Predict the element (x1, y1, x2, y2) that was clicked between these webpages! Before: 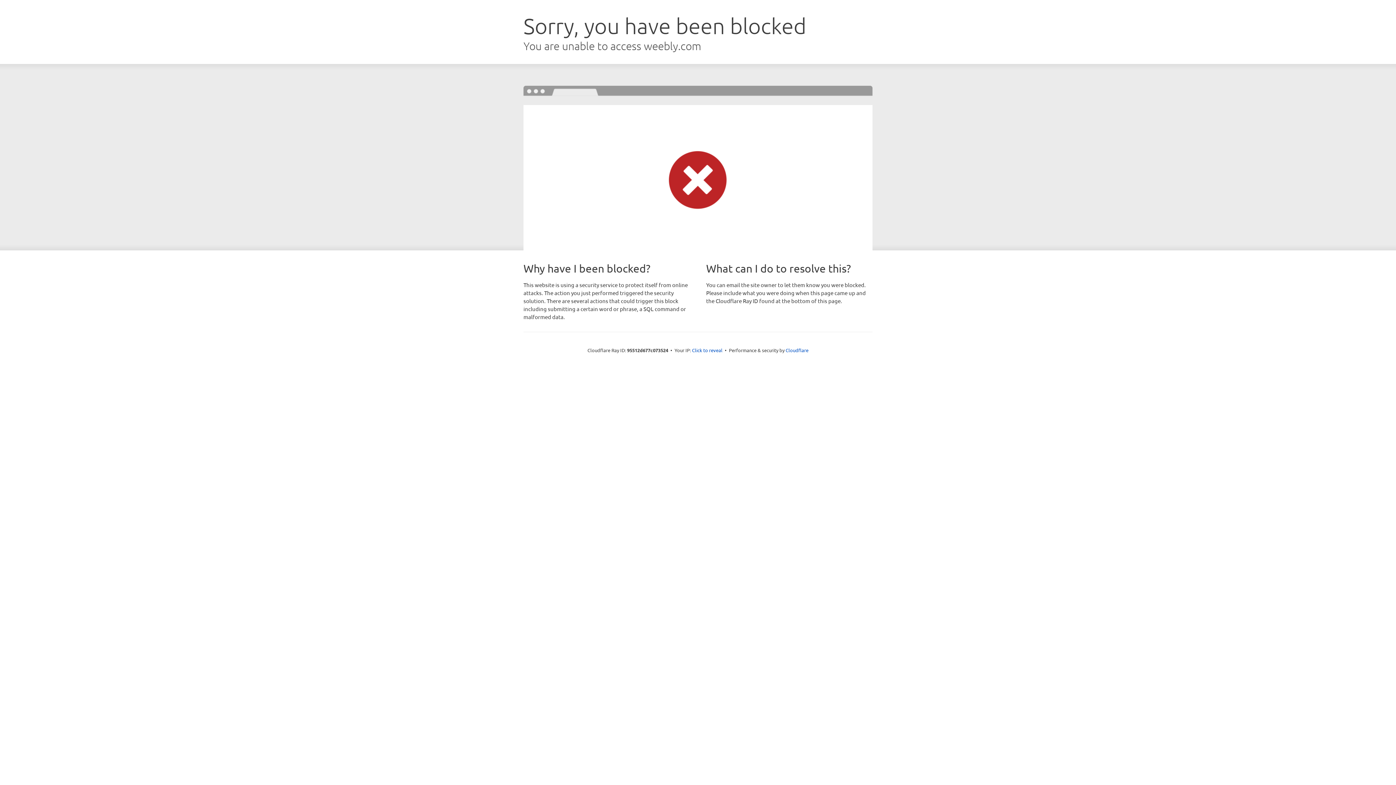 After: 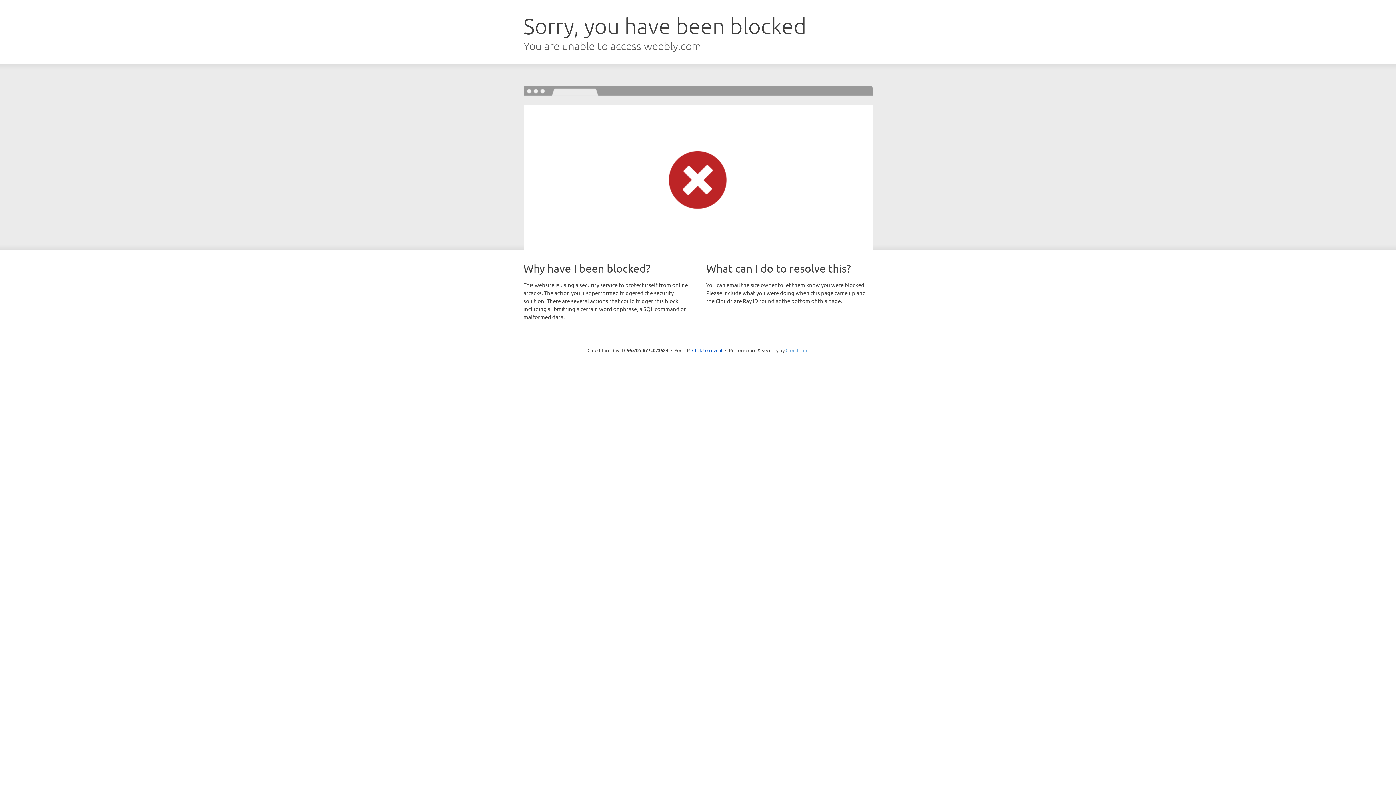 Action: bbox: (785, 347, 808, 353) label: Cloudflare